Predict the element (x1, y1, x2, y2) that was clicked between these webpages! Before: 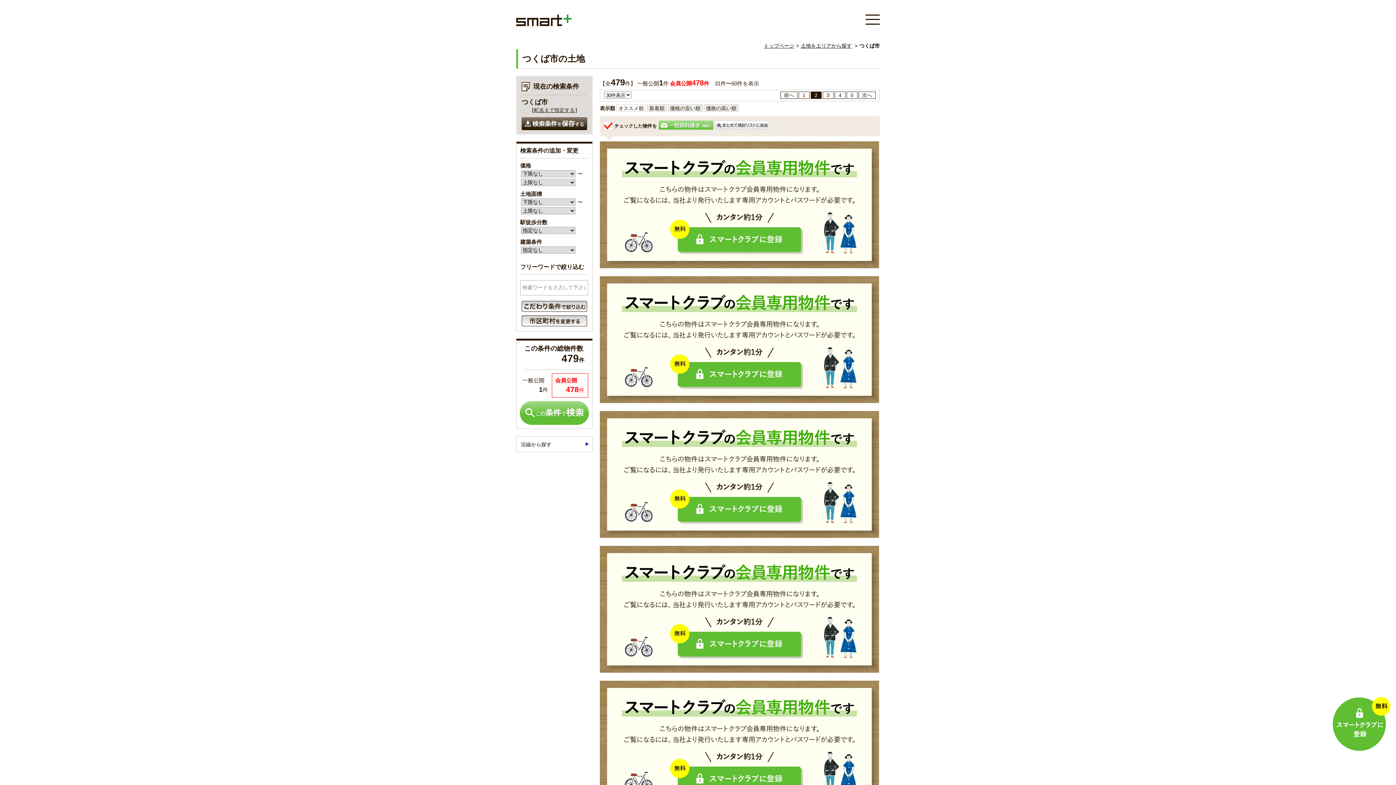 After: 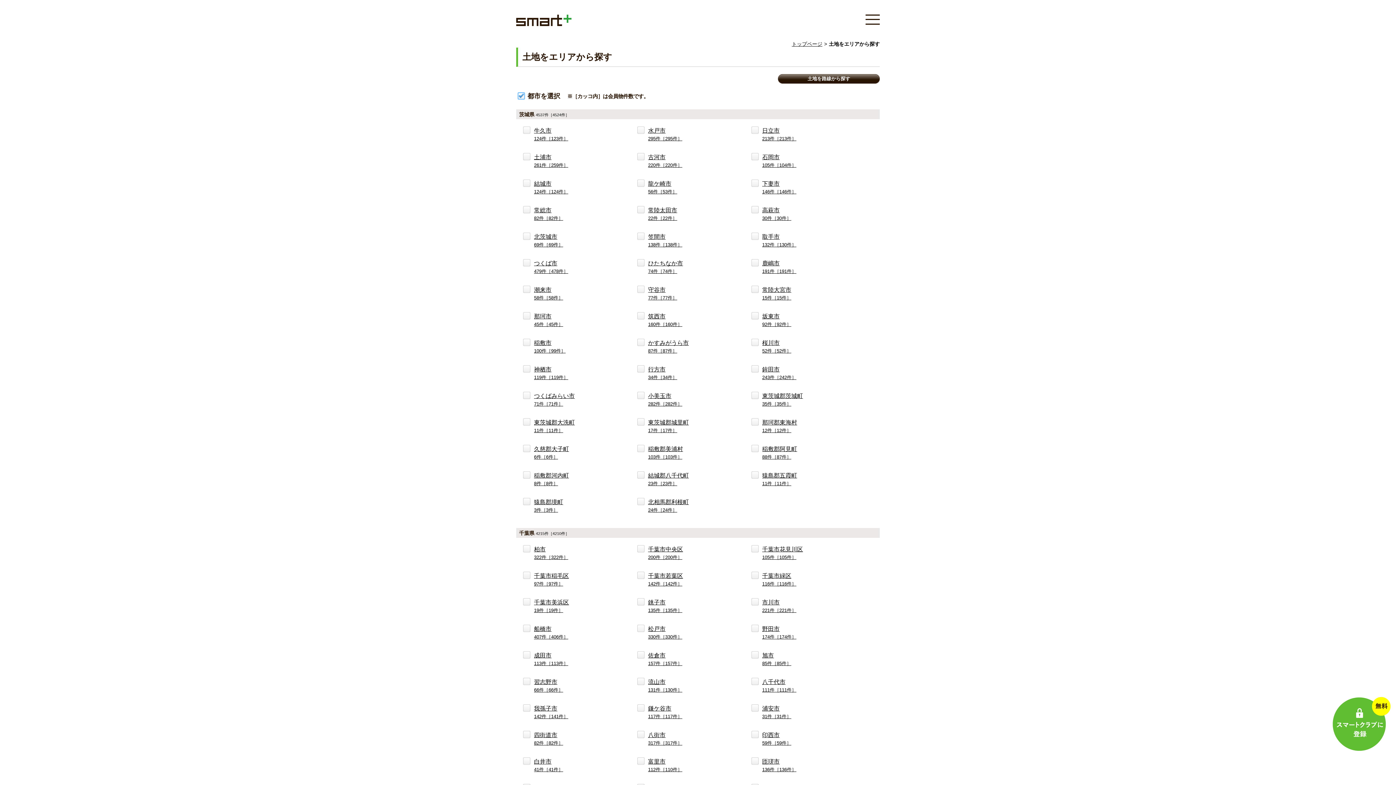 Action: label: 土地をエリアから探す bbox: (801, 42, 852, 48)